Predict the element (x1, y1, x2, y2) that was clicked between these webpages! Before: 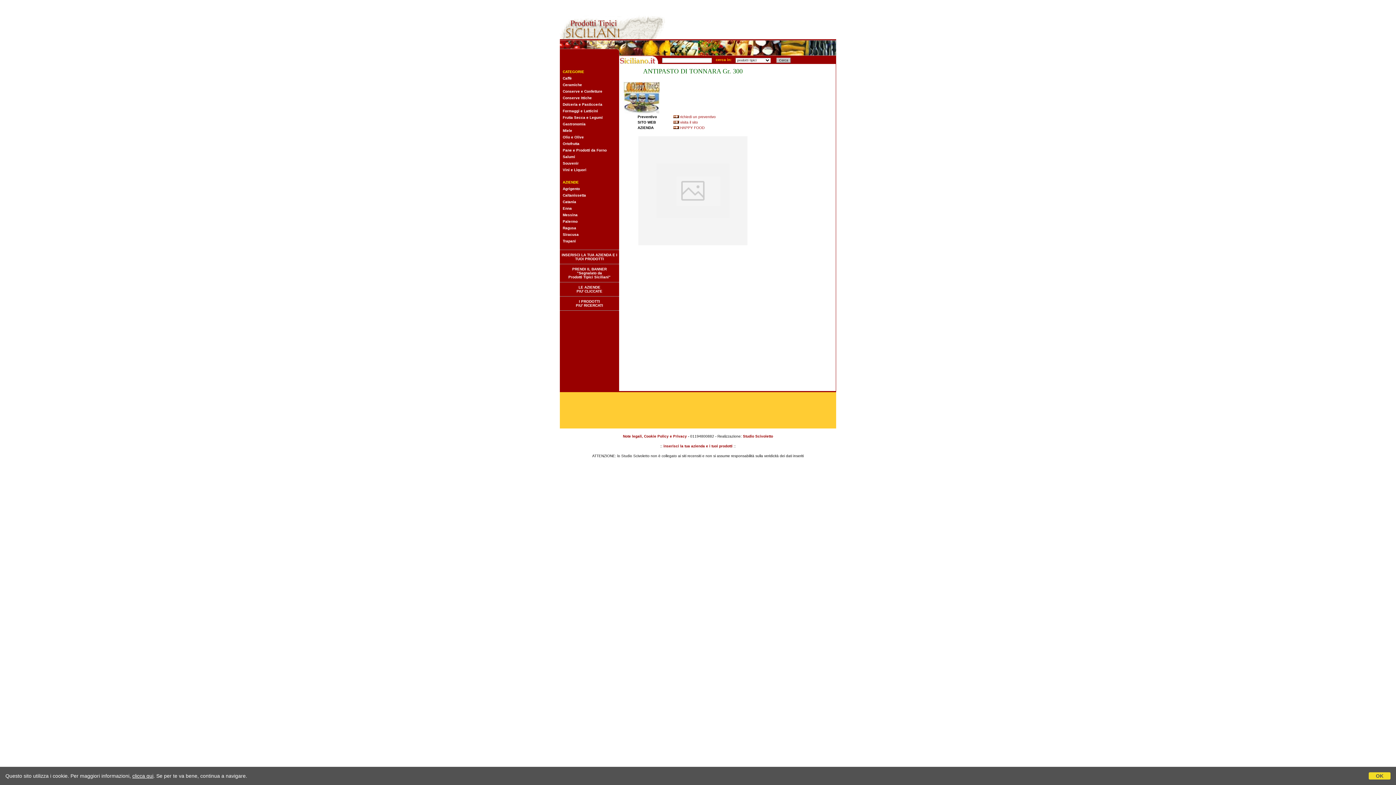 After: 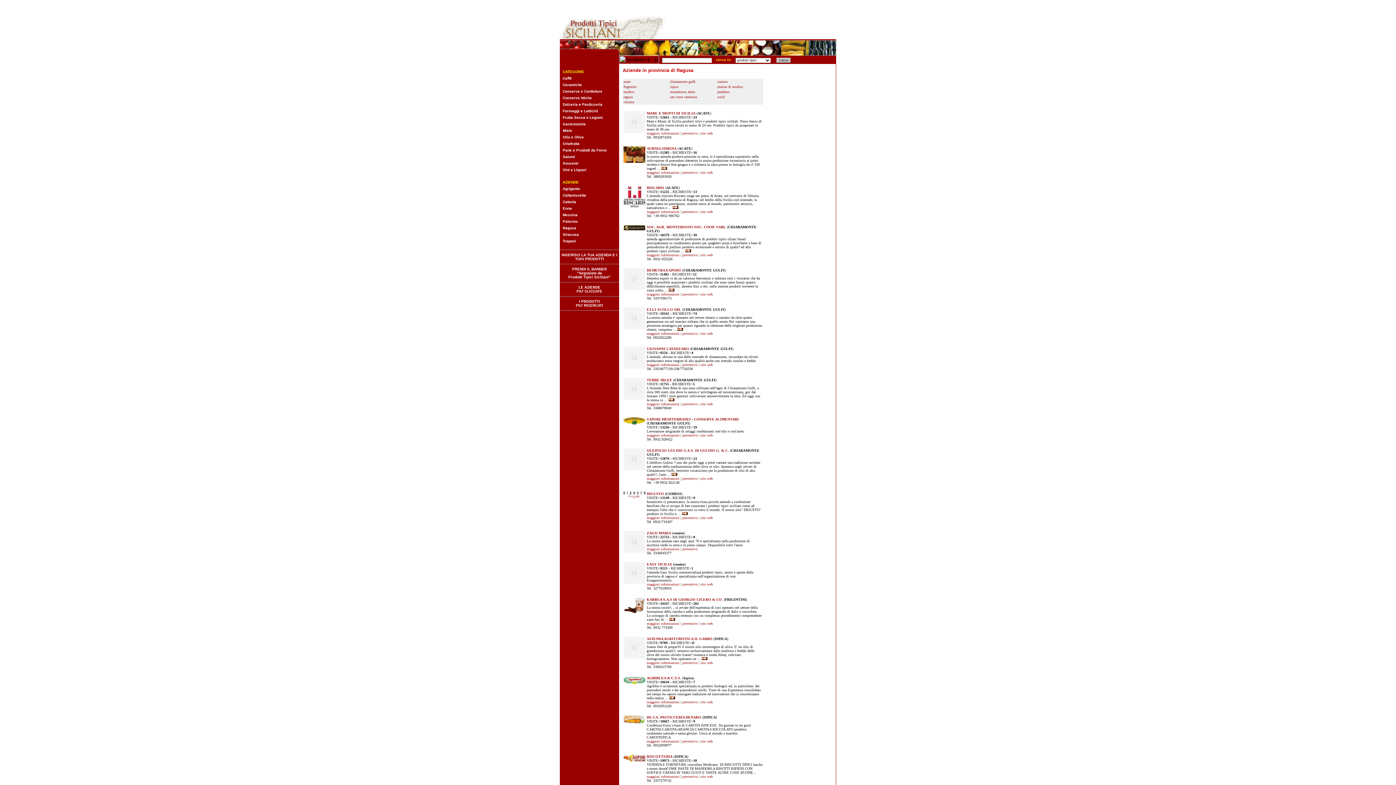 Action: label: Ragusa bbox: (562, 226, 576, 230)